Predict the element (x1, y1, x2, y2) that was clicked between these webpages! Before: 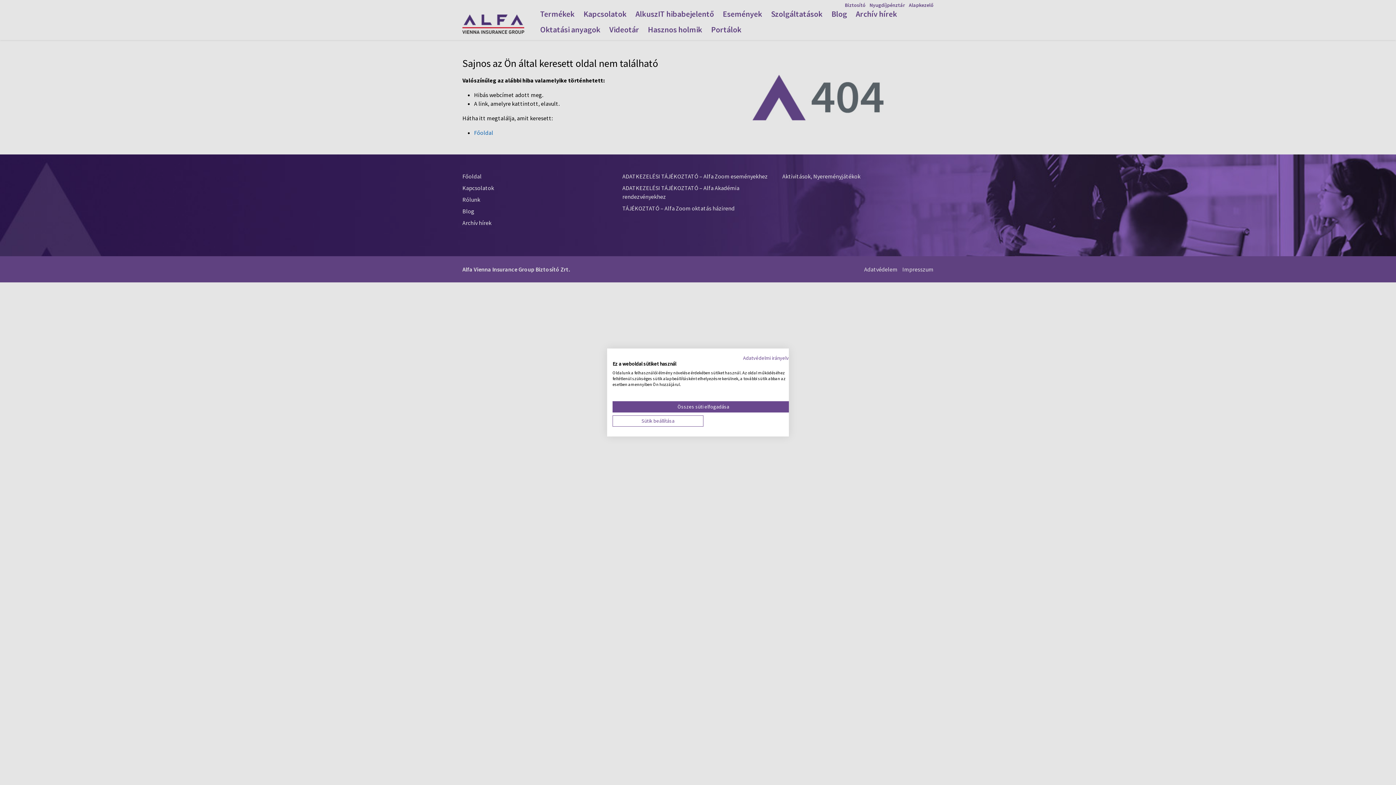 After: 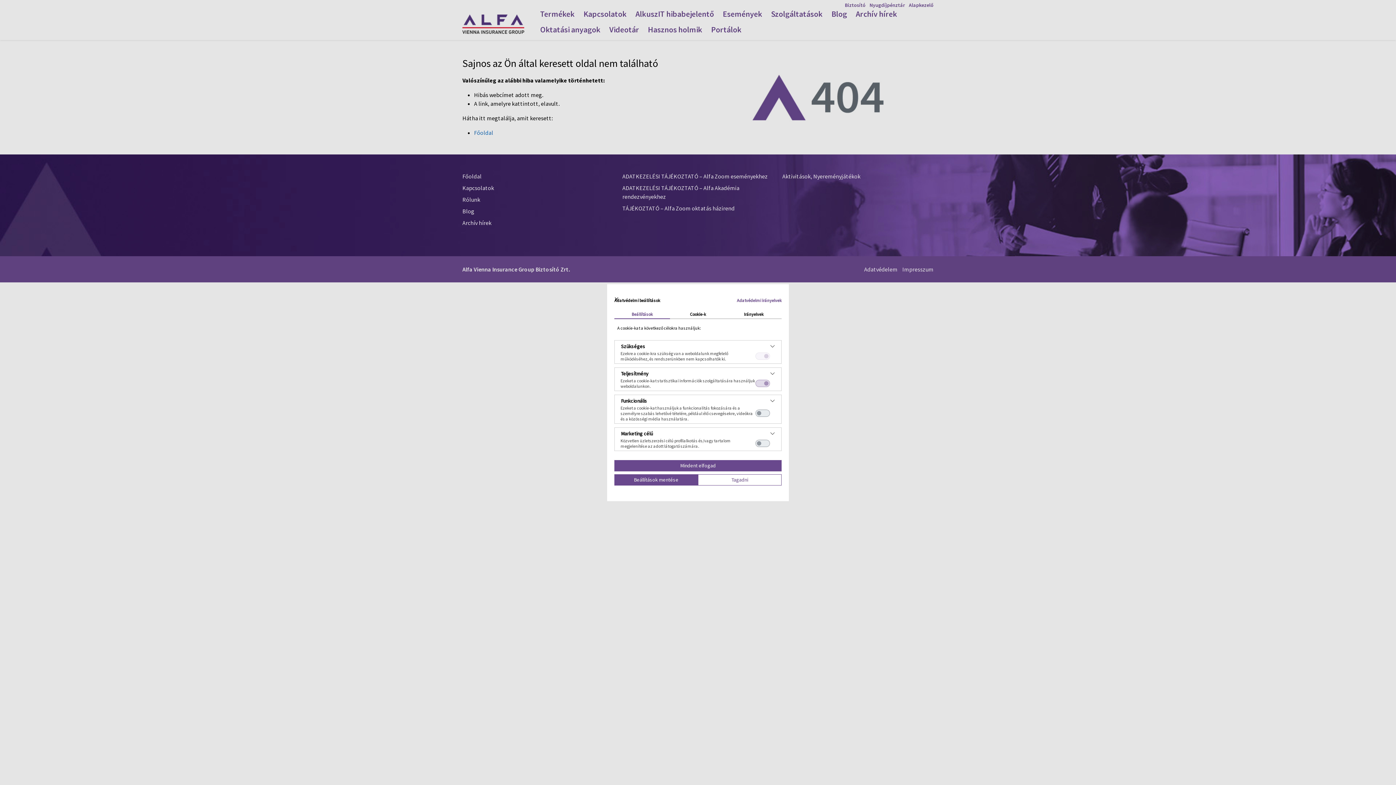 Action: bbox: (612, 415, 703, 426) label: A cookie beállításai